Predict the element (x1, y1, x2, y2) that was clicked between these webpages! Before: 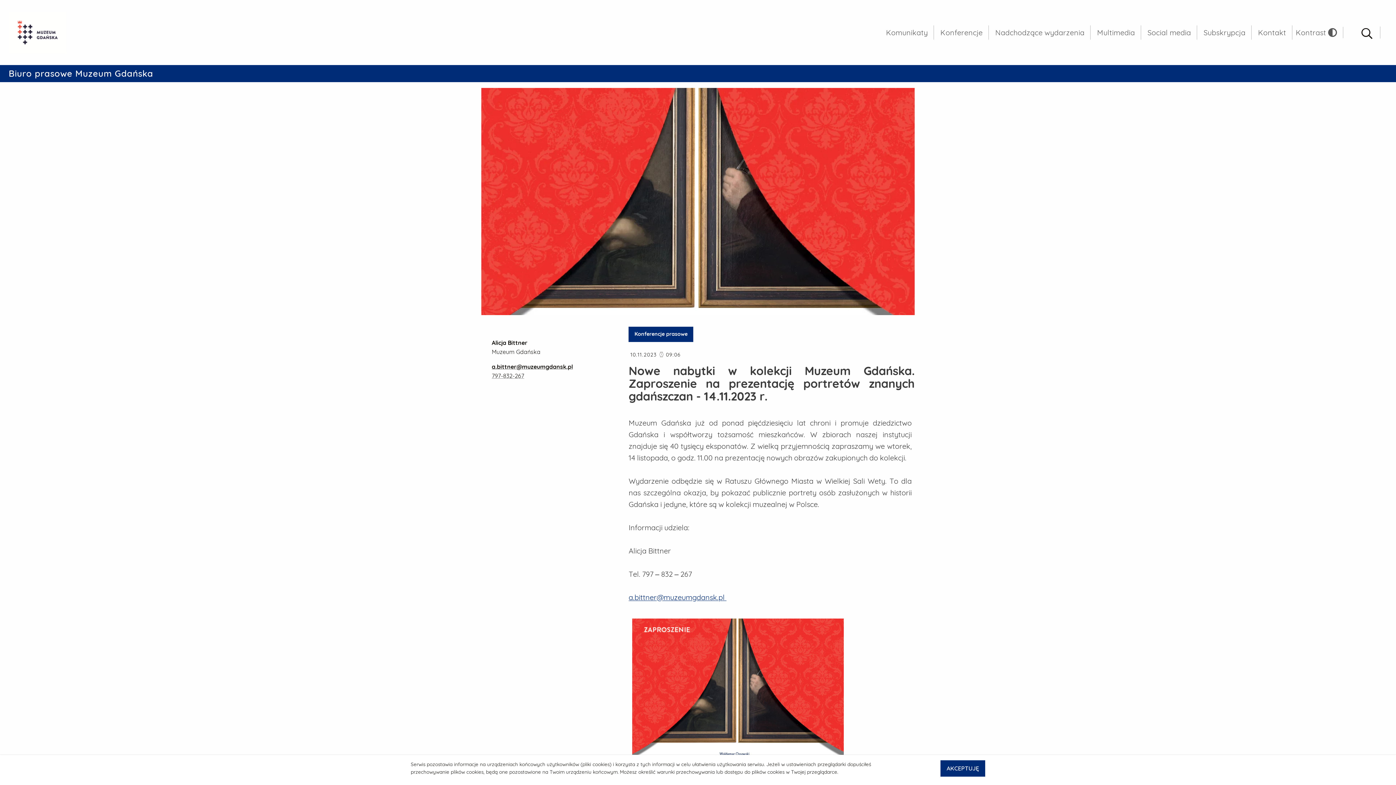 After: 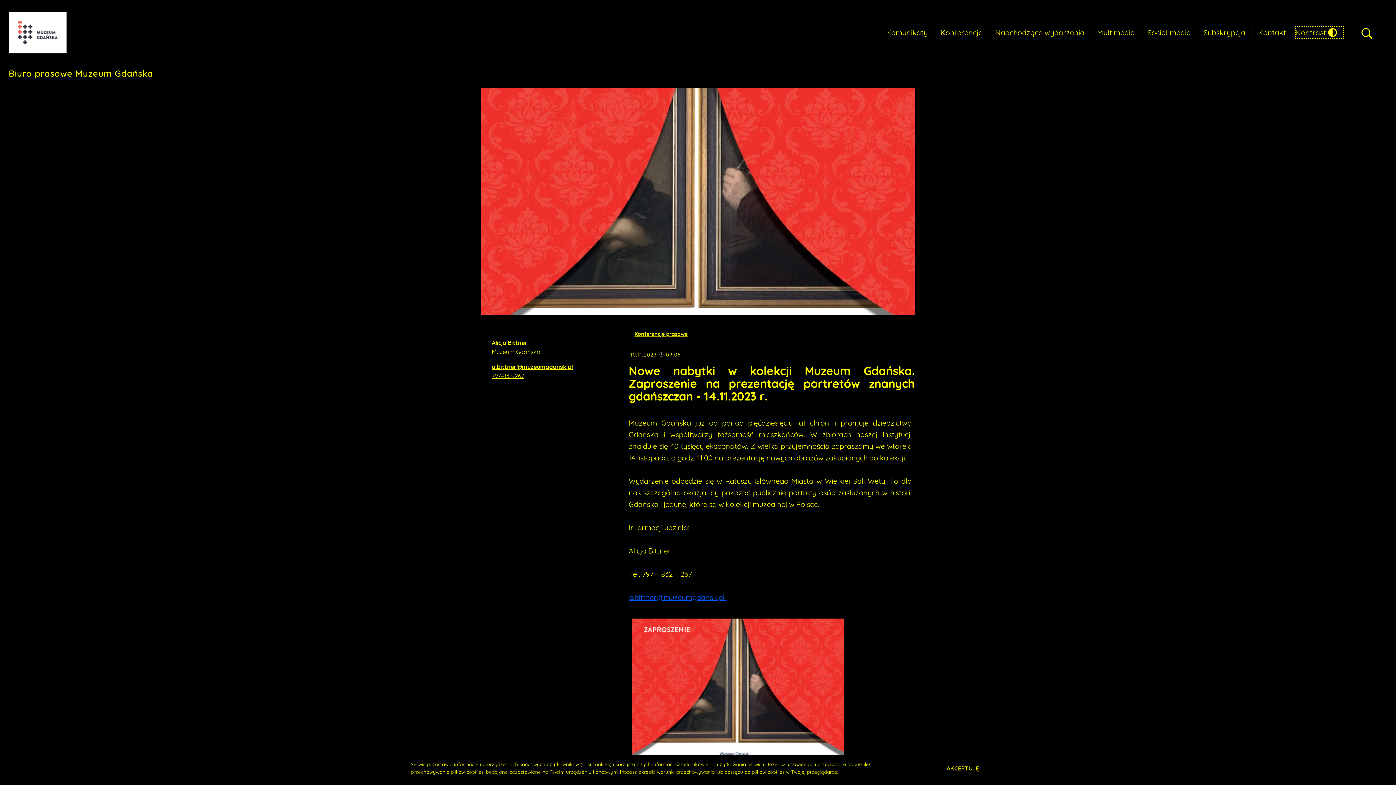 Action: bbox: (1296, 26, 1343, 38) label: Kontrast 